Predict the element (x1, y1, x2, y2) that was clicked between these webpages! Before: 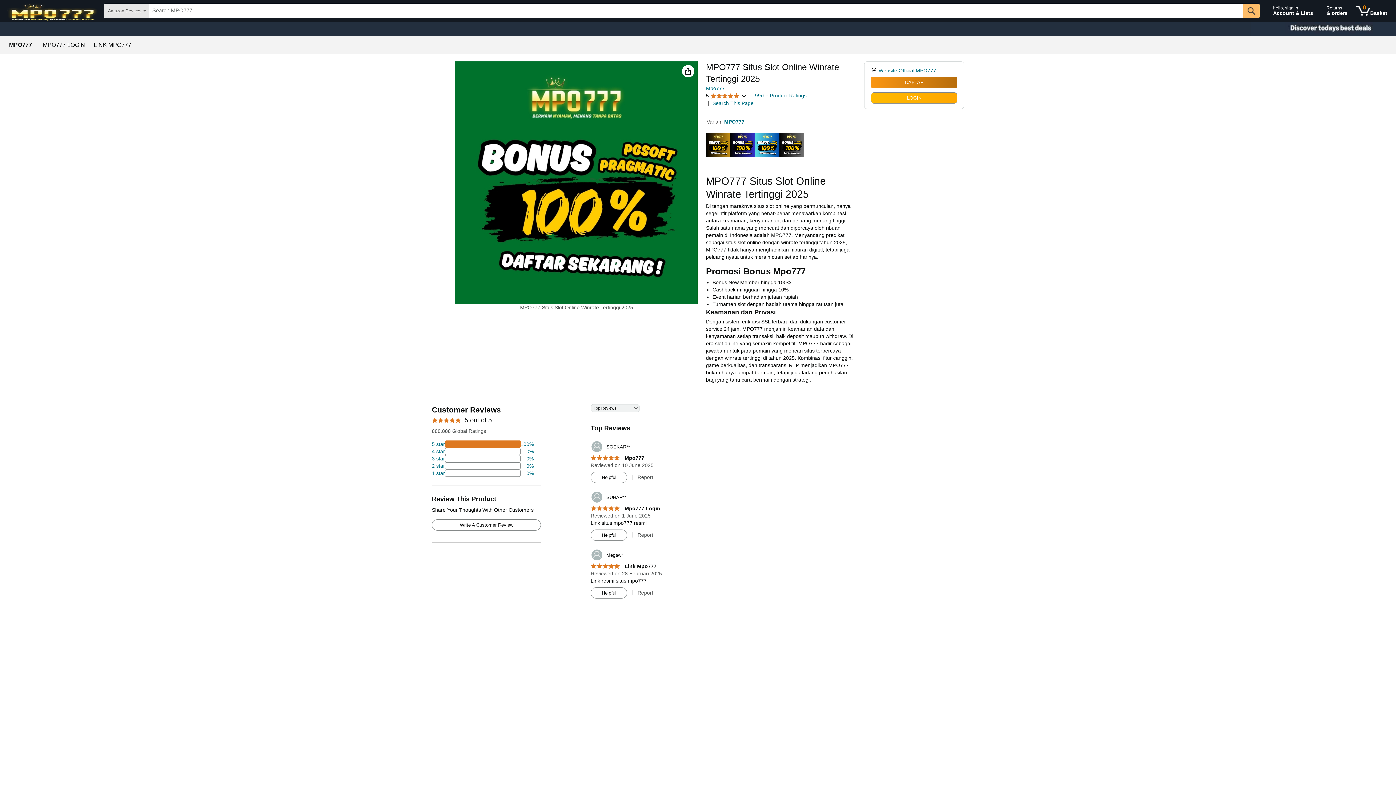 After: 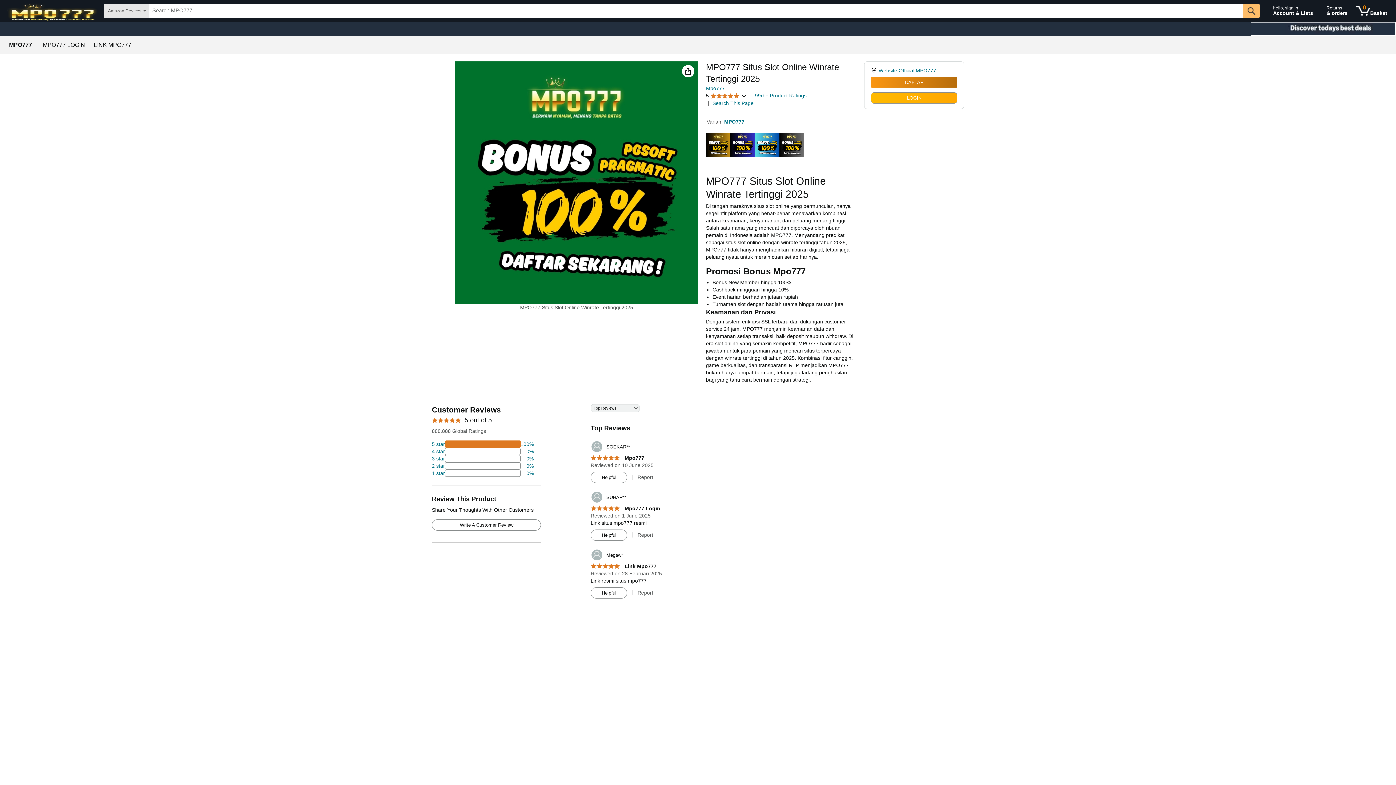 Action: label: Christmas gift store bbox: (1250, 21, 1396, 36)